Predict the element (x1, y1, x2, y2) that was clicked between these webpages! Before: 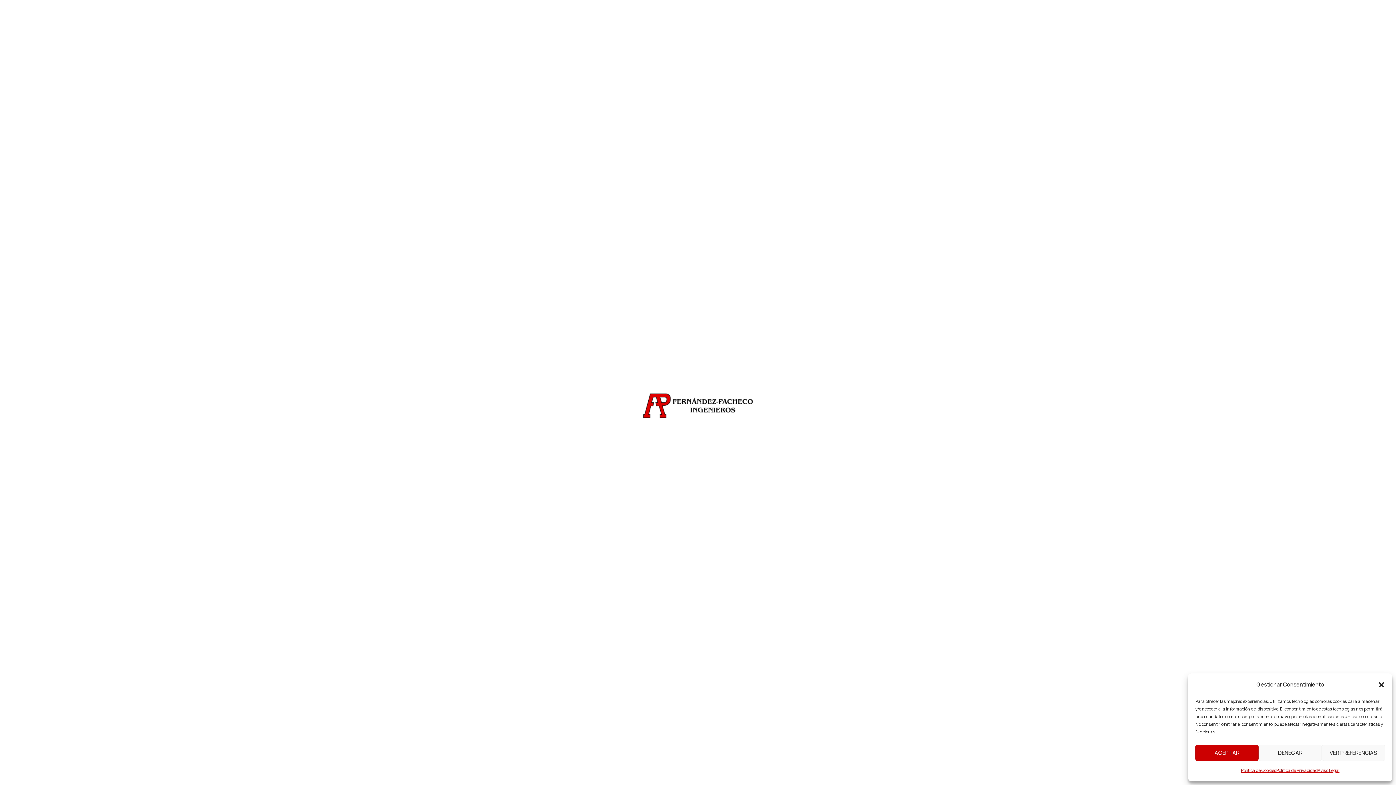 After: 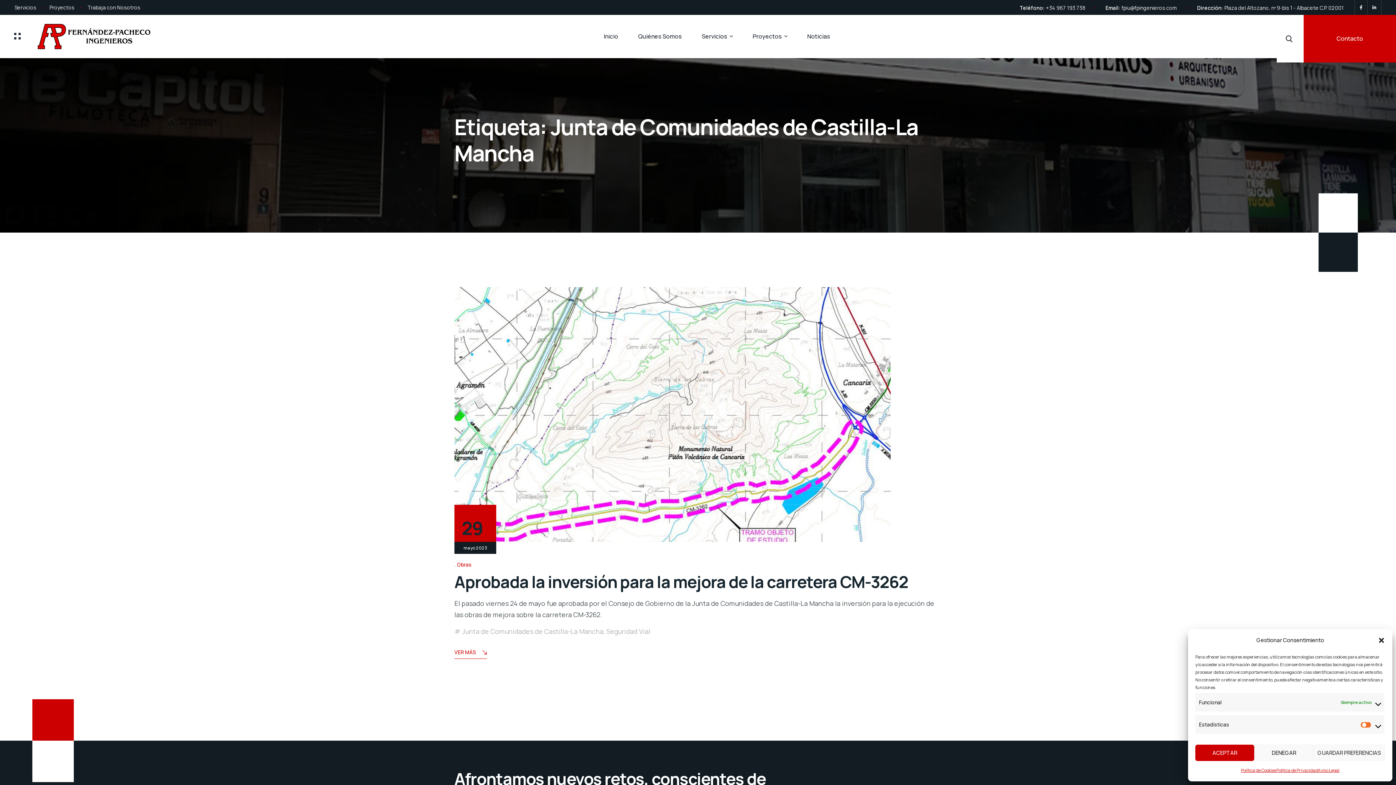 Action: bbox: (1322, 745, 1385, 761) label: VER PREFERENCIAS